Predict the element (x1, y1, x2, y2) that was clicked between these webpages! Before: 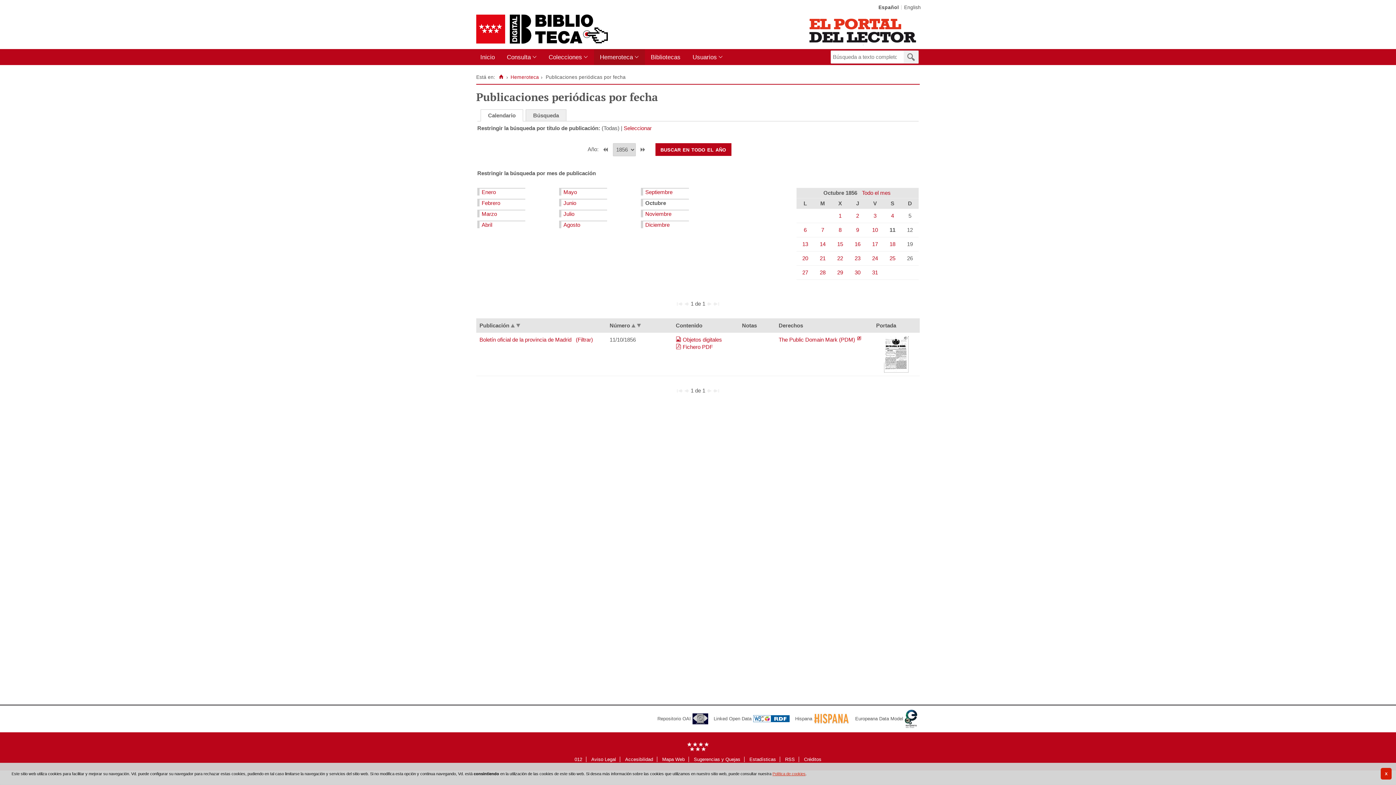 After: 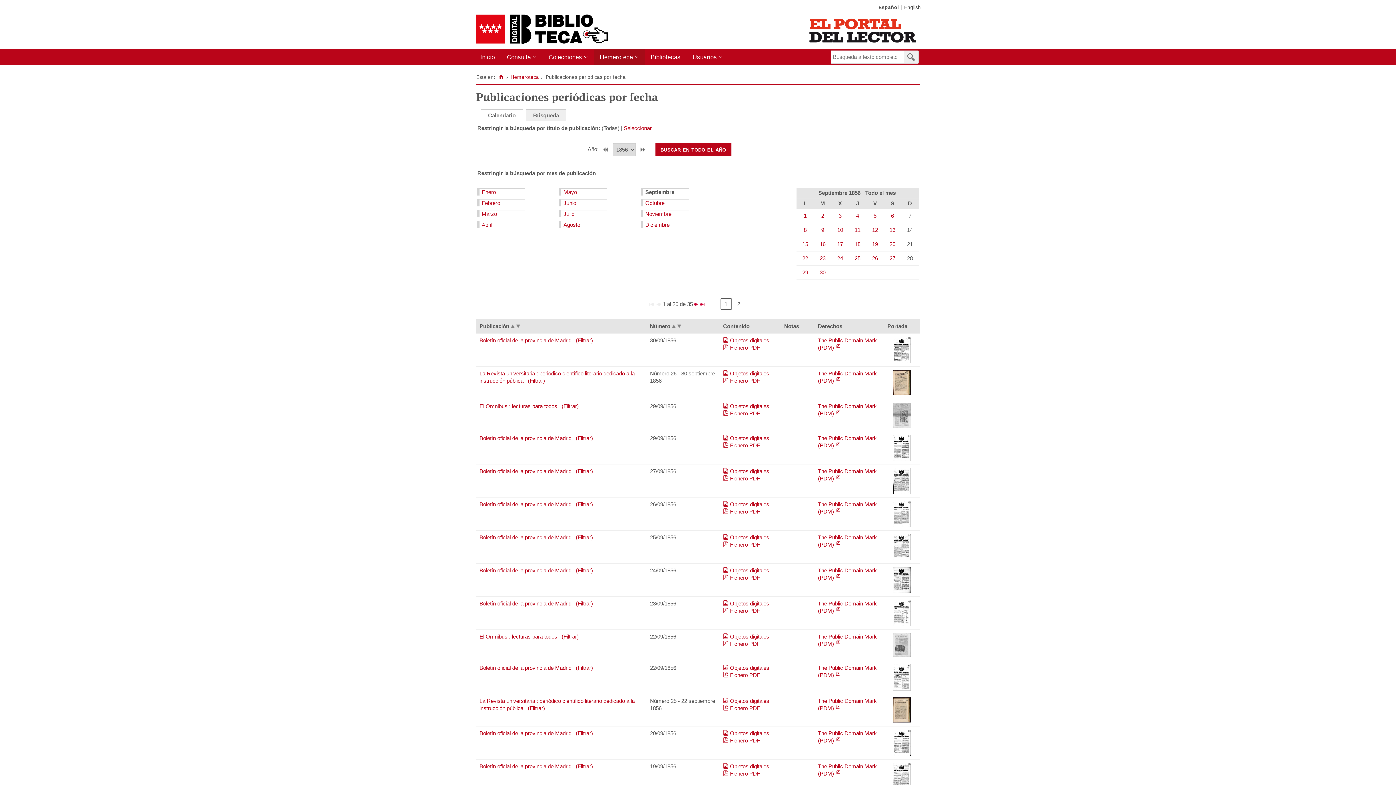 Action: label: Septiembre bbox: (645, 188, 672, 195)